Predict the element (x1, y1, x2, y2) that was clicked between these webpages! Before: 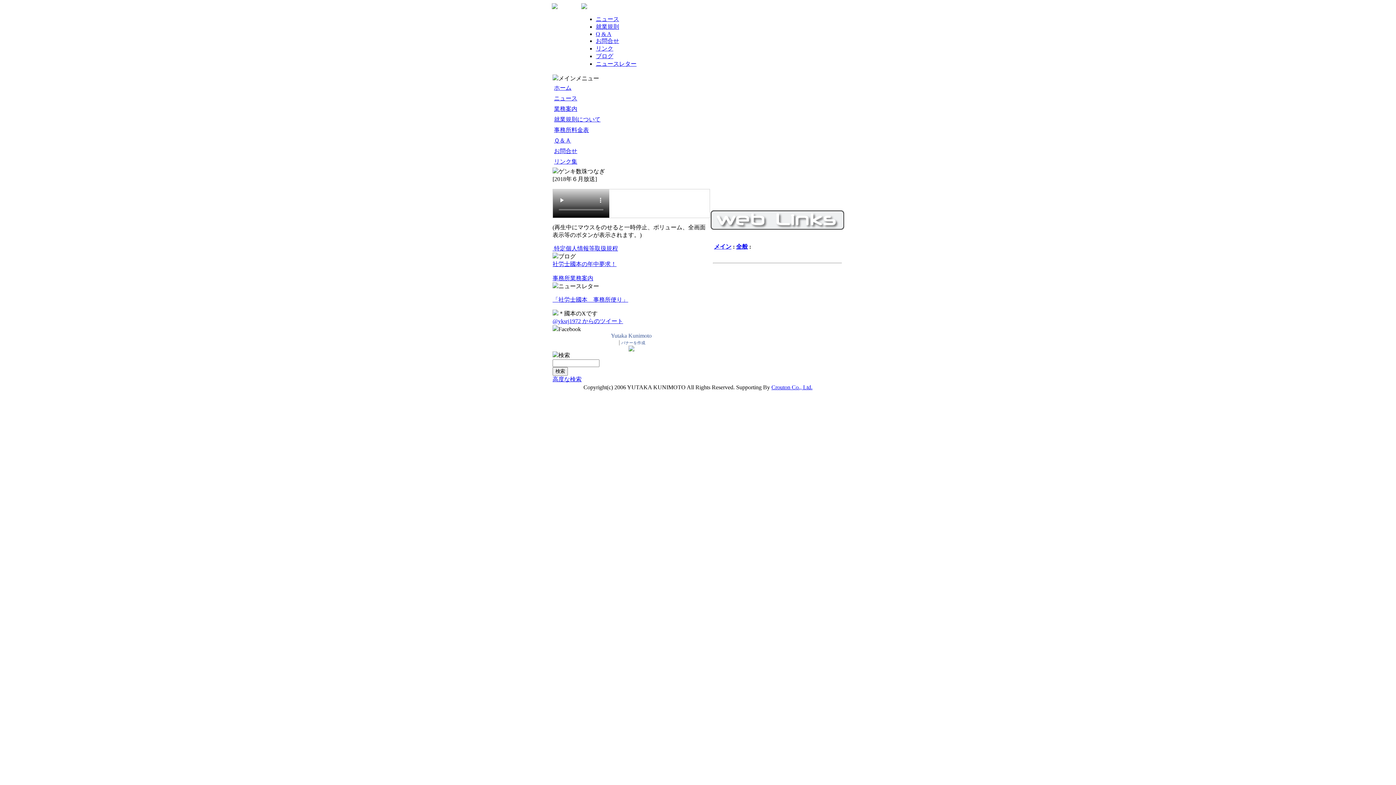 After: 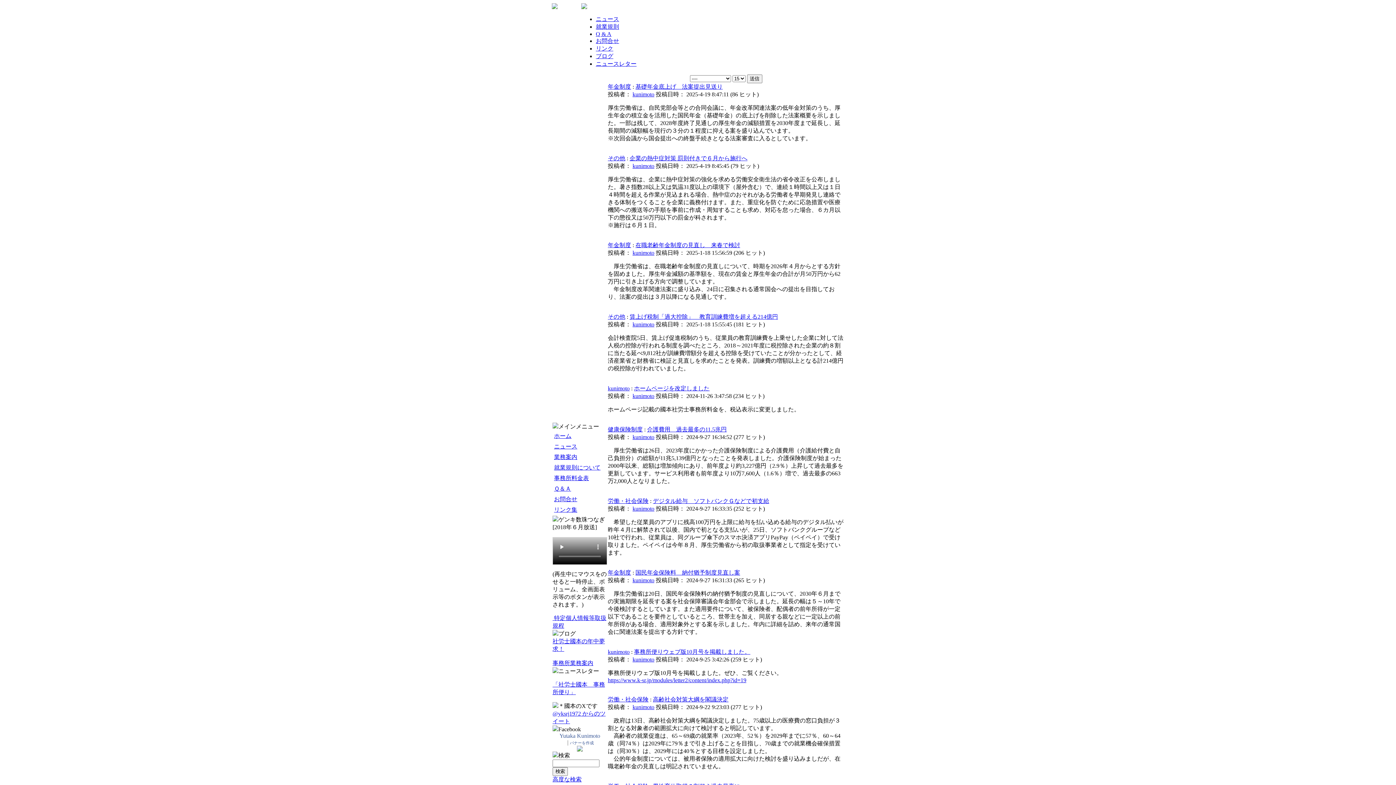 Action: label: ニュース bbox: (596, 16, 619, 22)